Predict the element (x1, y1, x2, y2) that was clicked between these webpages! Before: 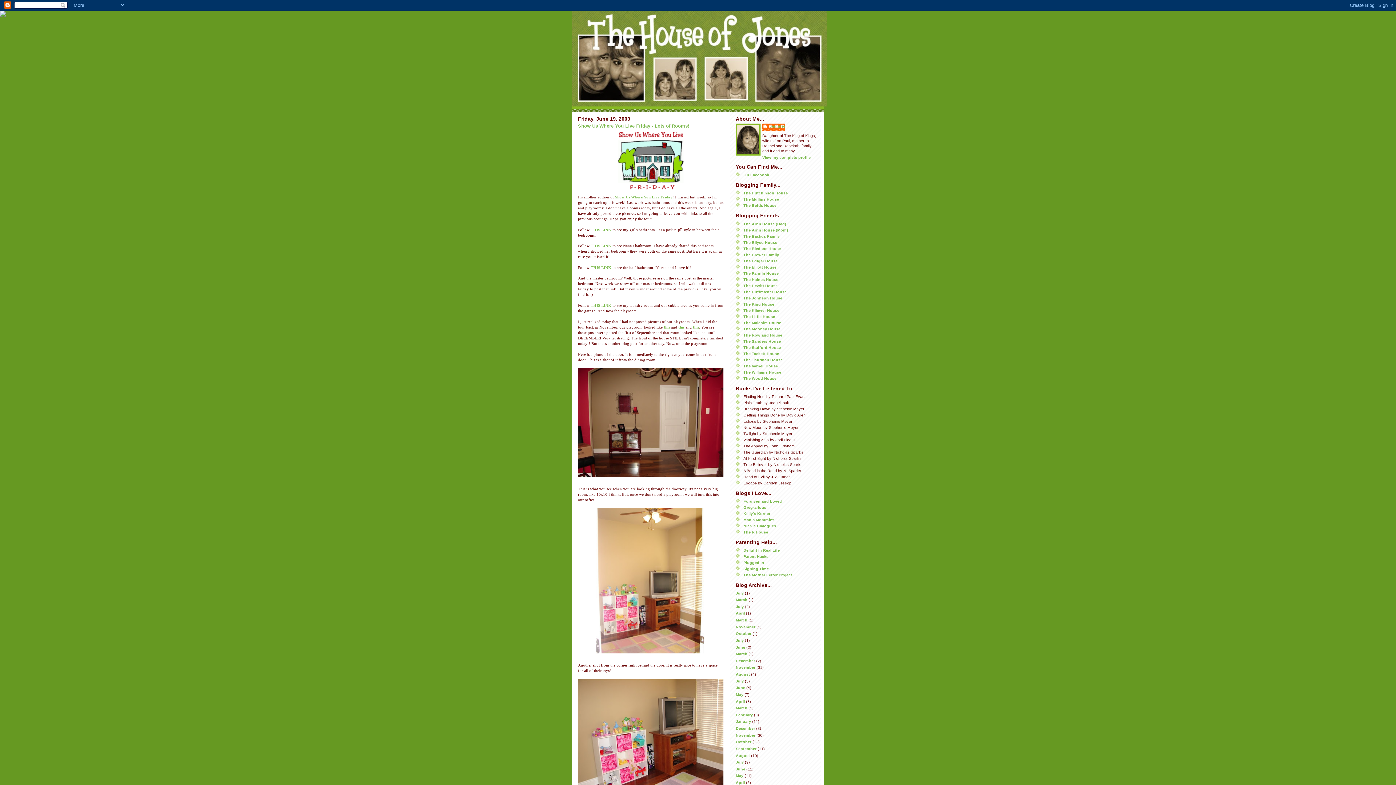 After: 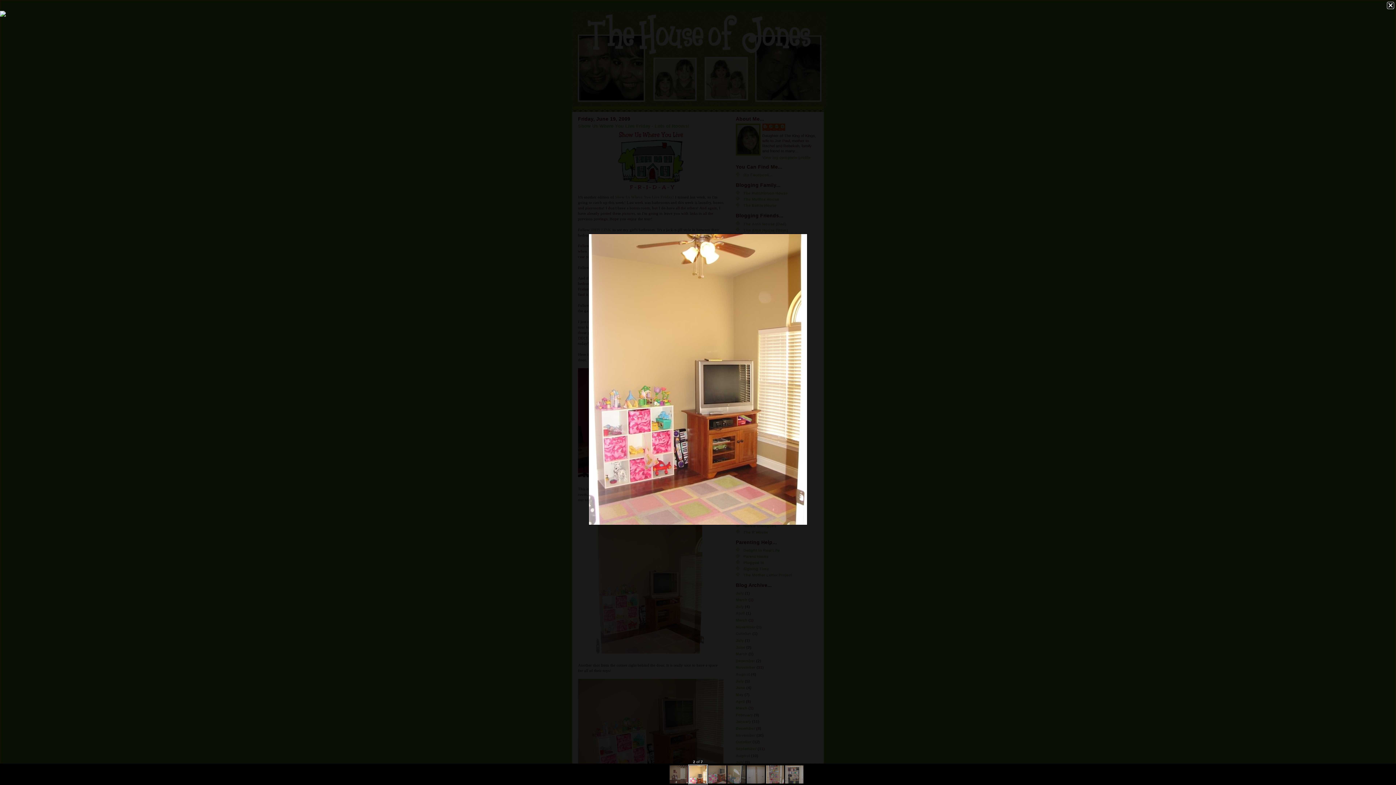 Action: bbox: (578, 508, 723, 653)